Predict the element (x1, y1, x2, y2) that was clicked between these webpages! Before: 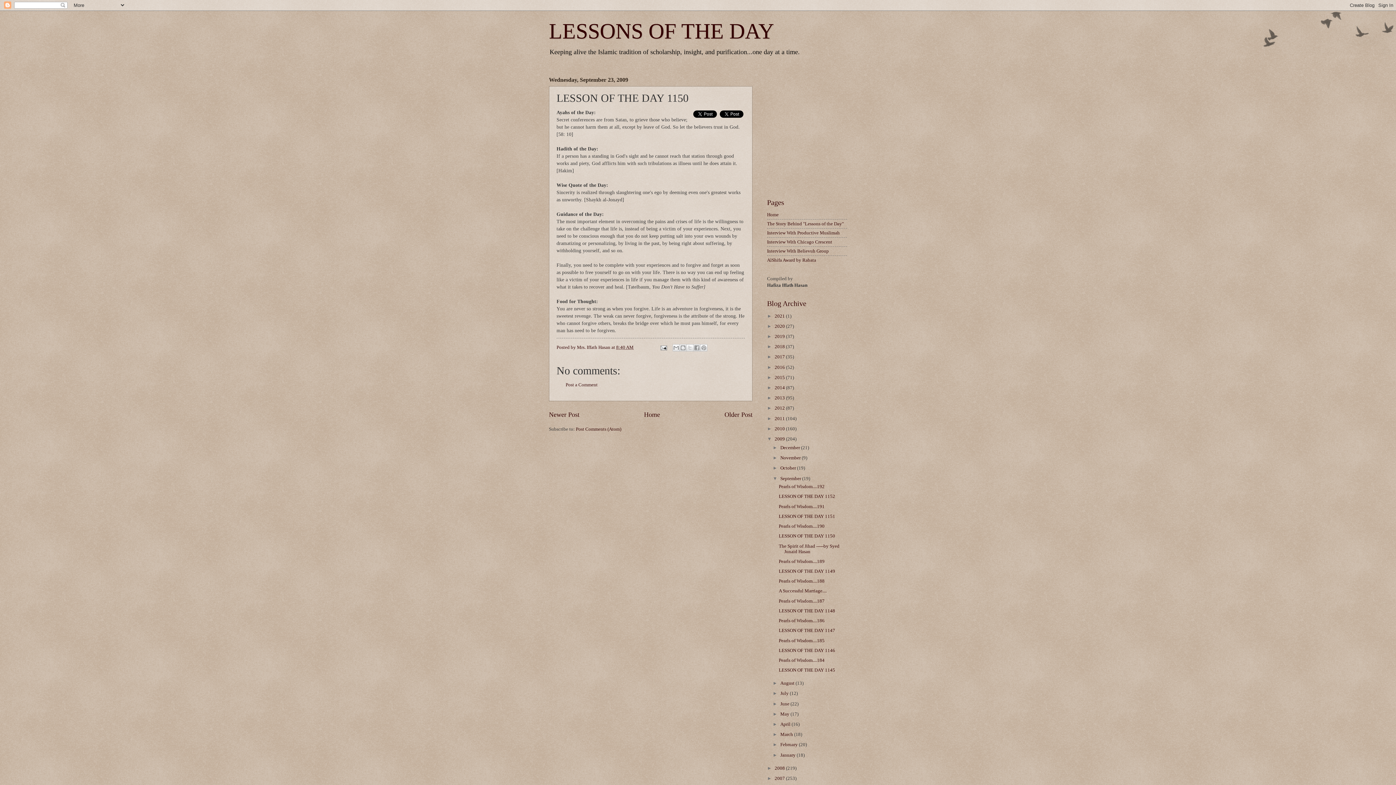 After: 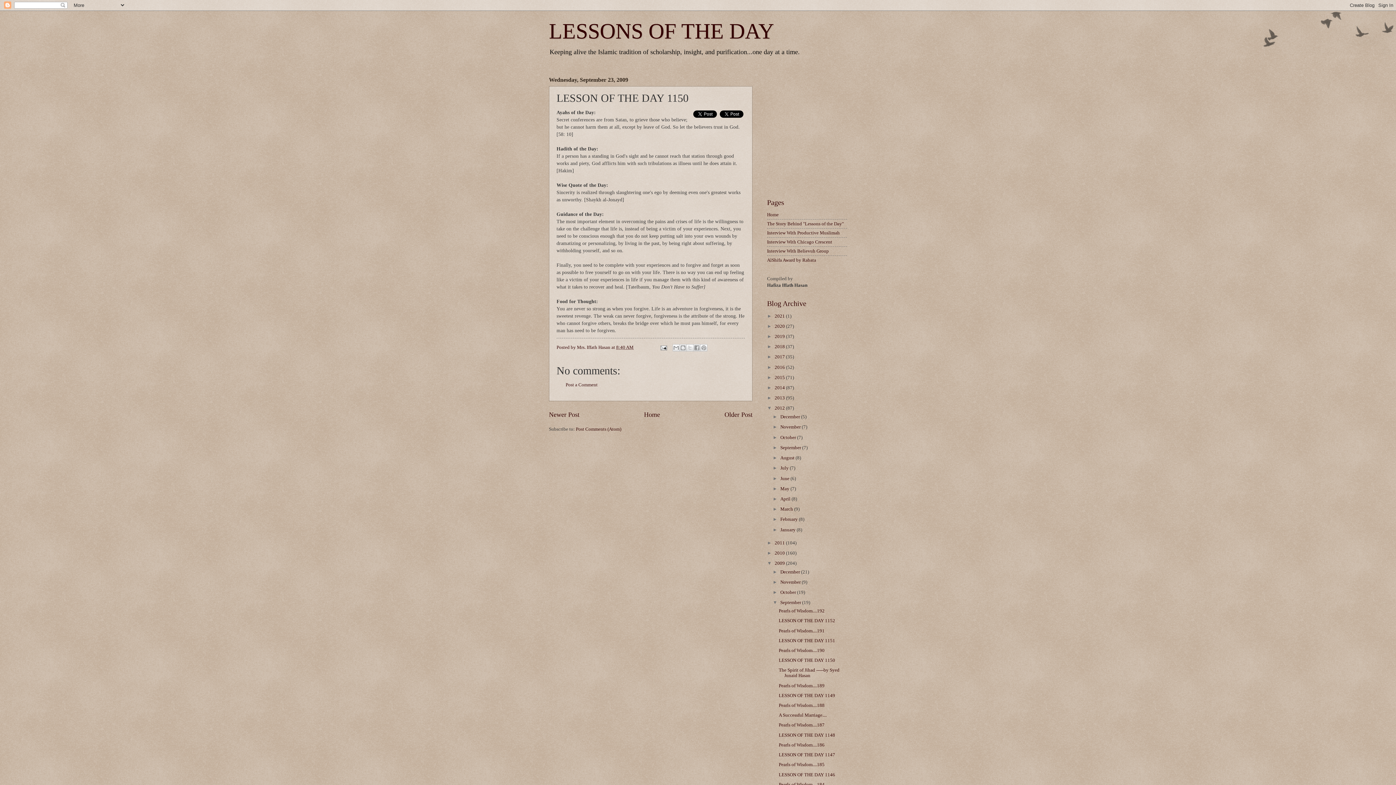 Action: label: ►   bbox: (767, 405, 774, 411)